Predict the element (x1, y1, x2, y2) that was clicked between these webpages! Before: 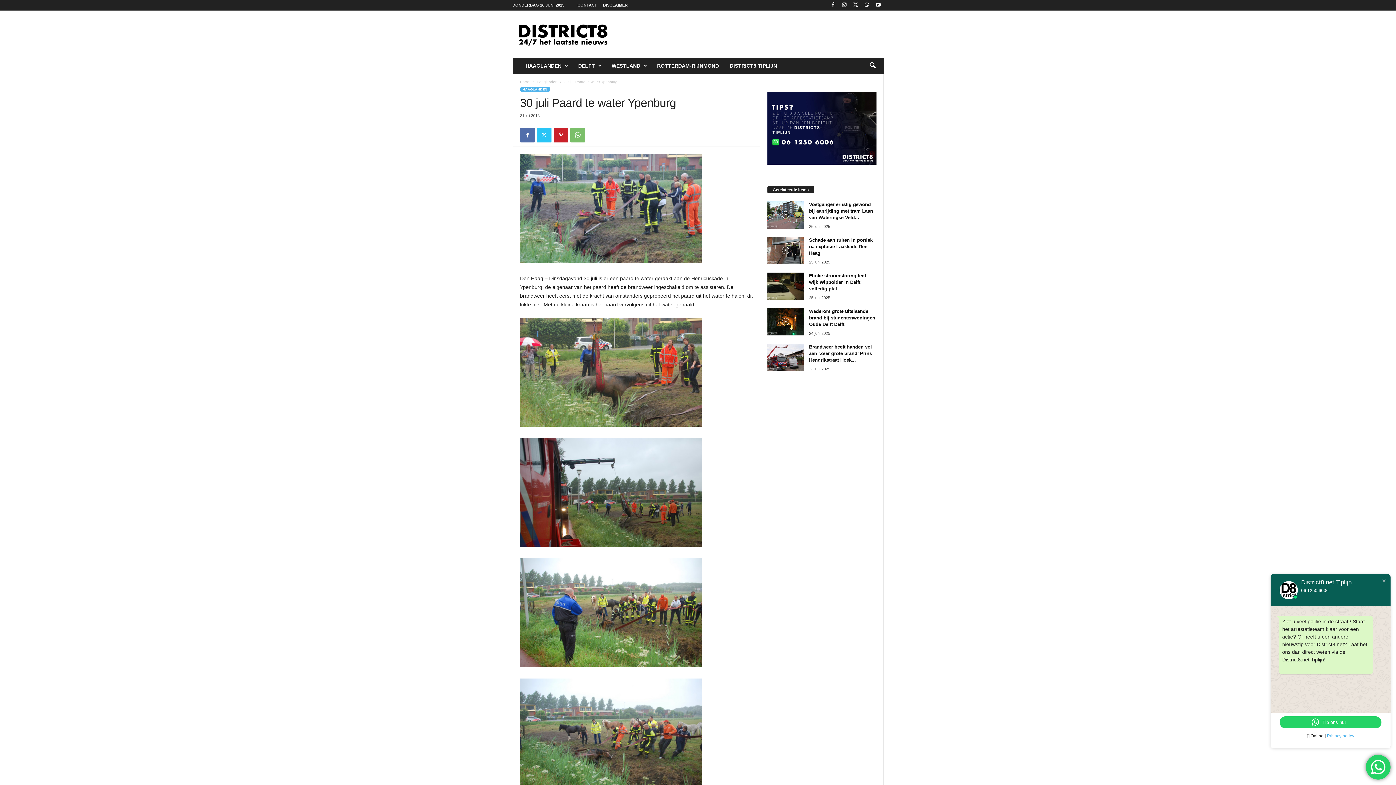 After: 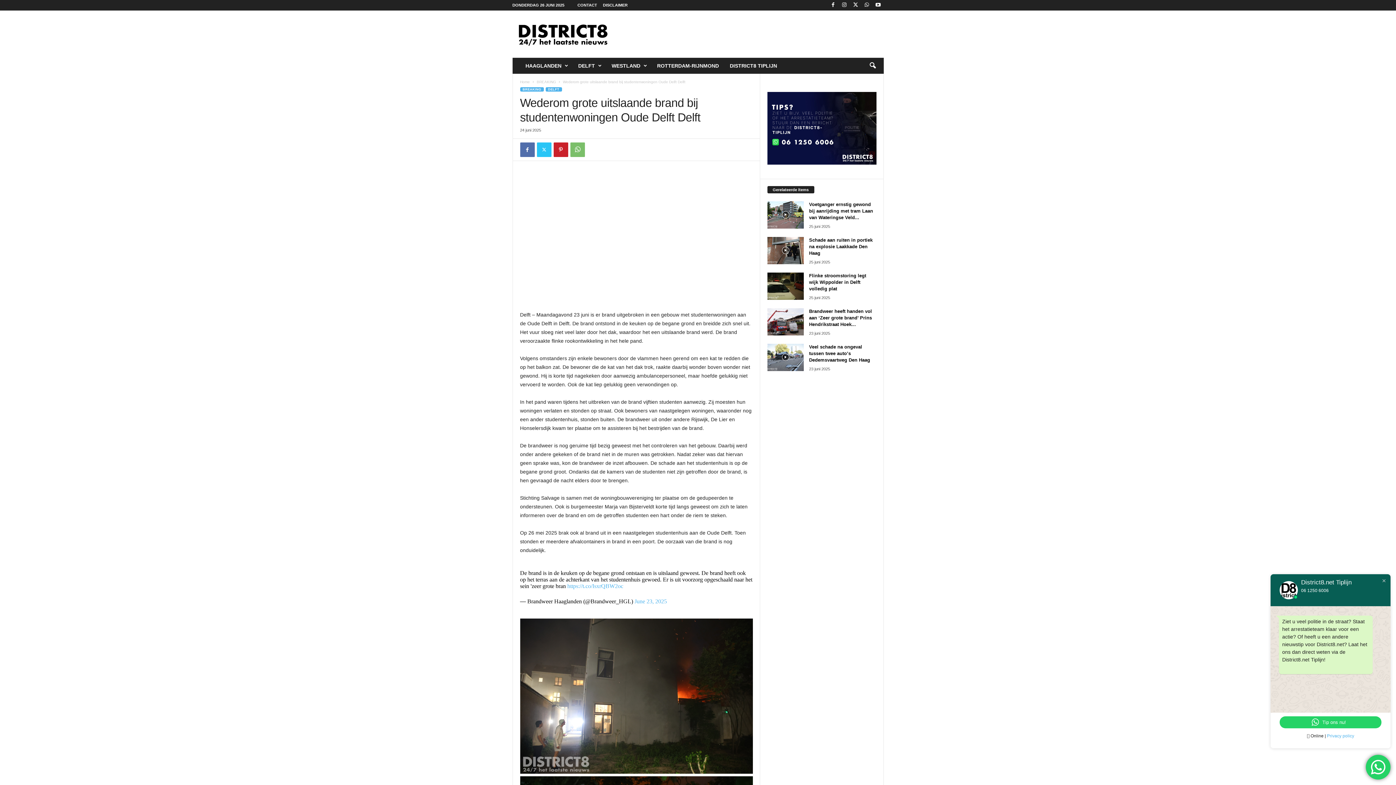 Action: bbox: (809, 308, 875, 327) label: Wederom grote uitslaande brand bij studentenwoningen Oude Delft Delft